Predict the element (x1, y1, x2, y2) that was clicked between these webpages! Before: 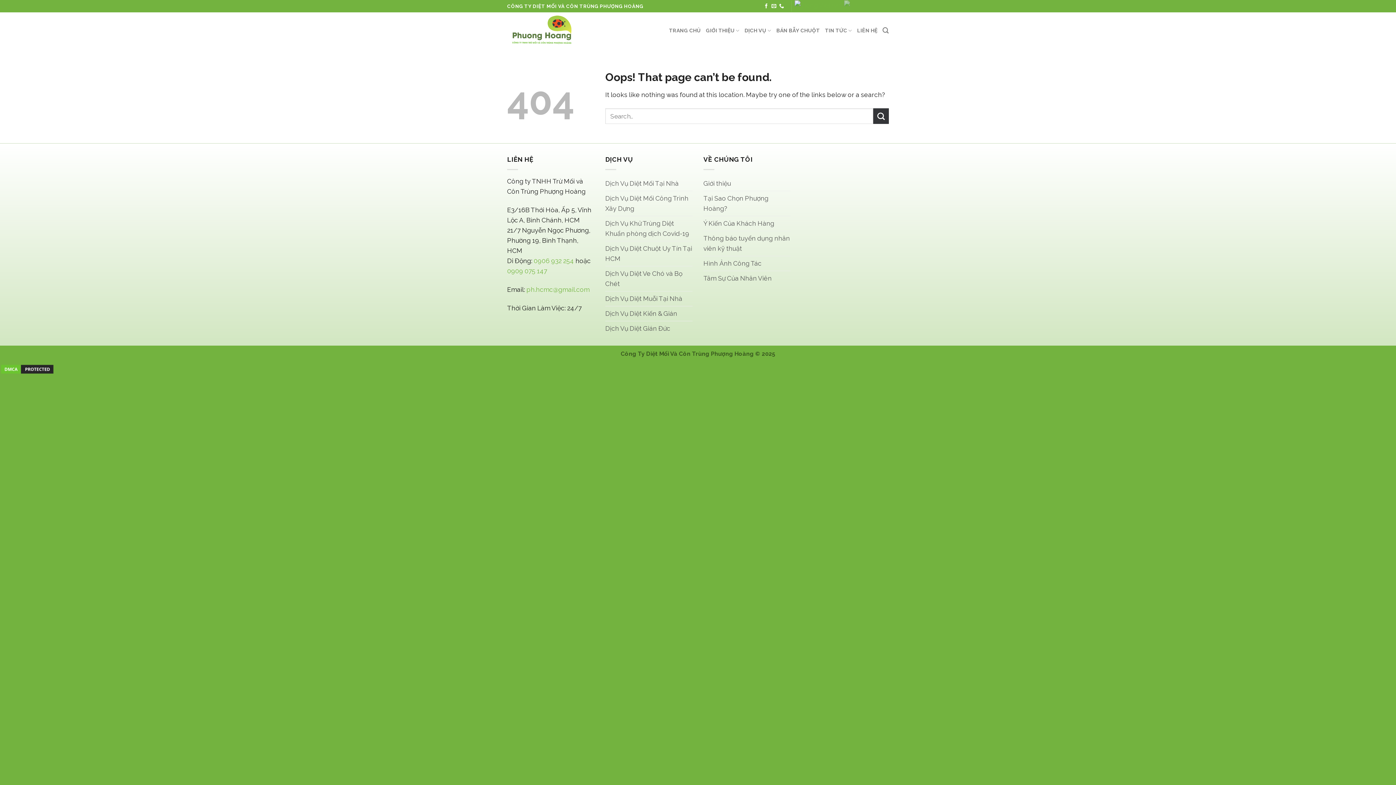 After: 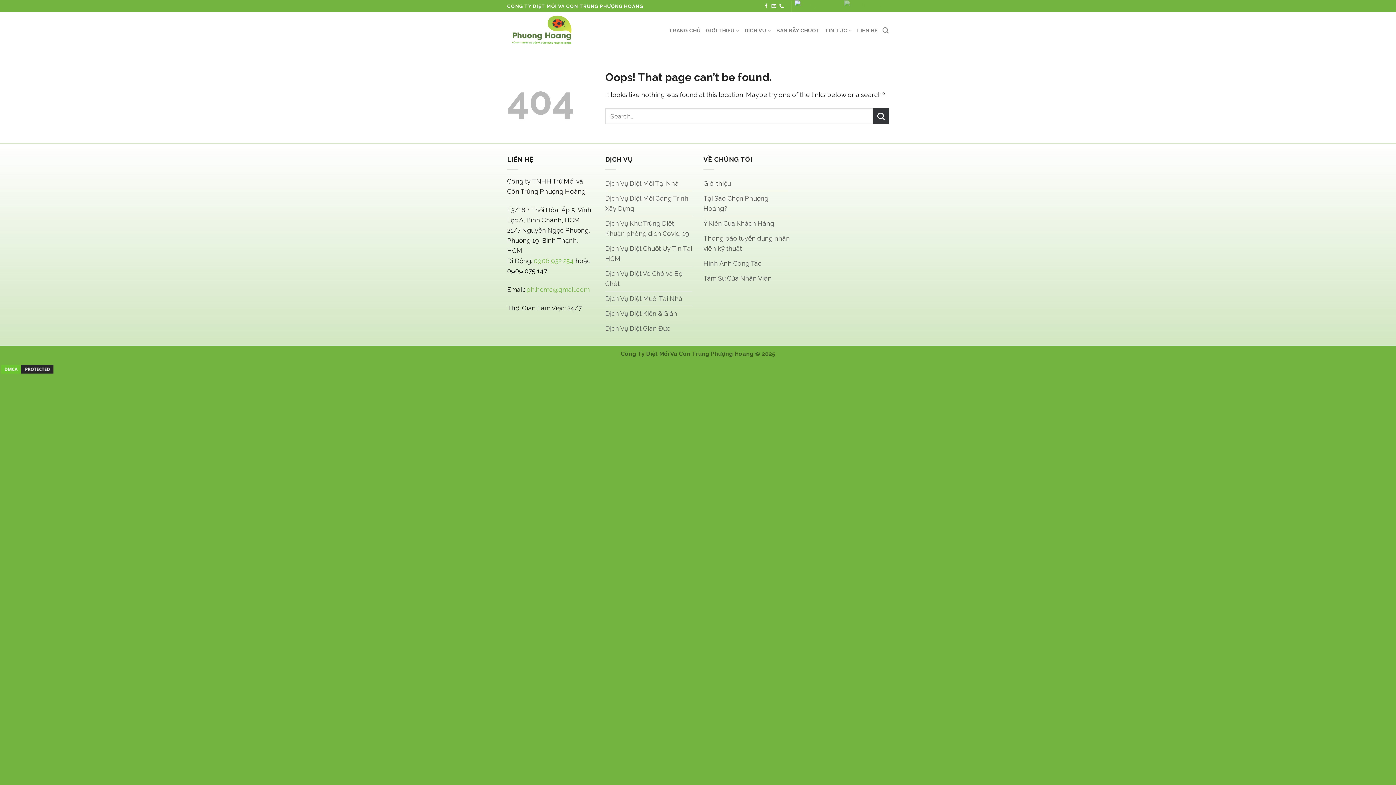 Action: label: 0909 075 147 bbox: (507, 267, 547, 274)